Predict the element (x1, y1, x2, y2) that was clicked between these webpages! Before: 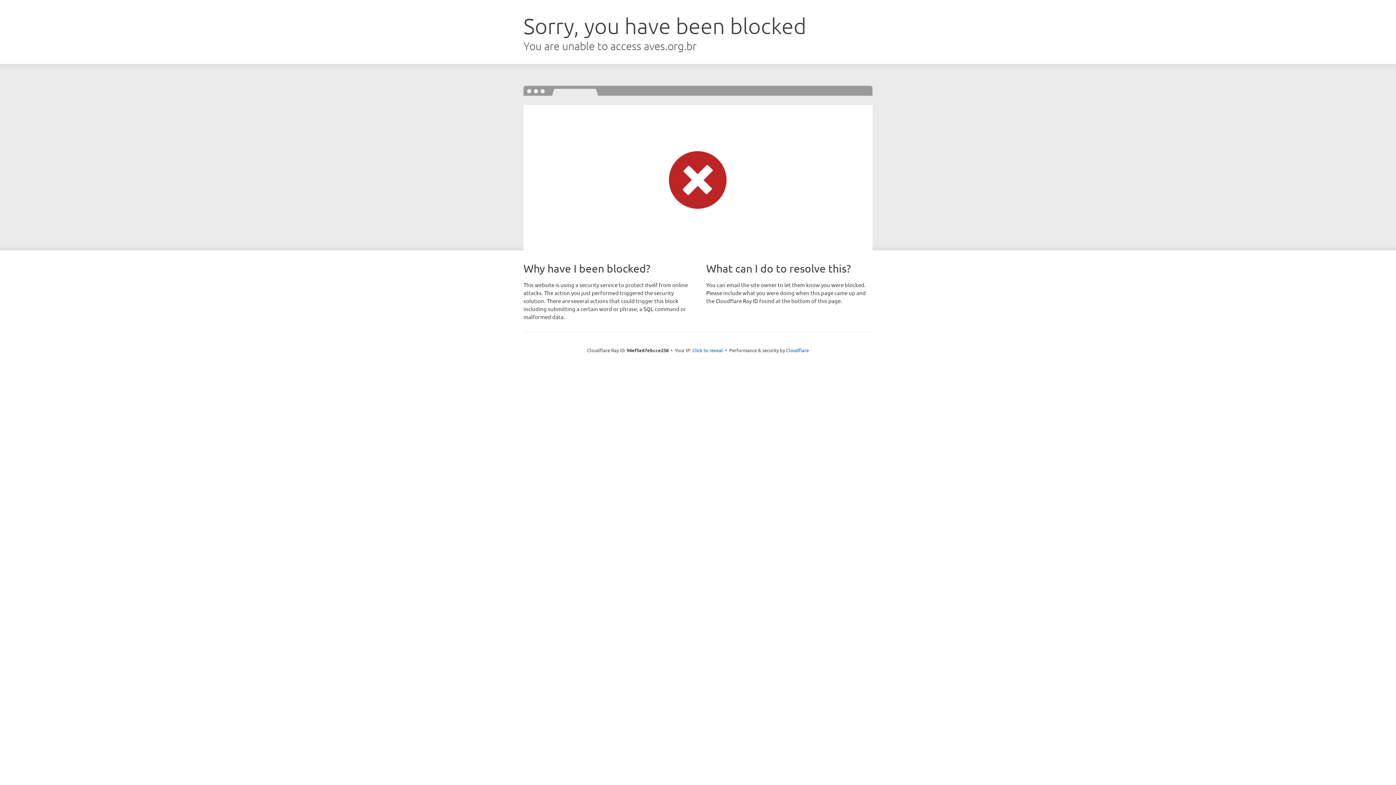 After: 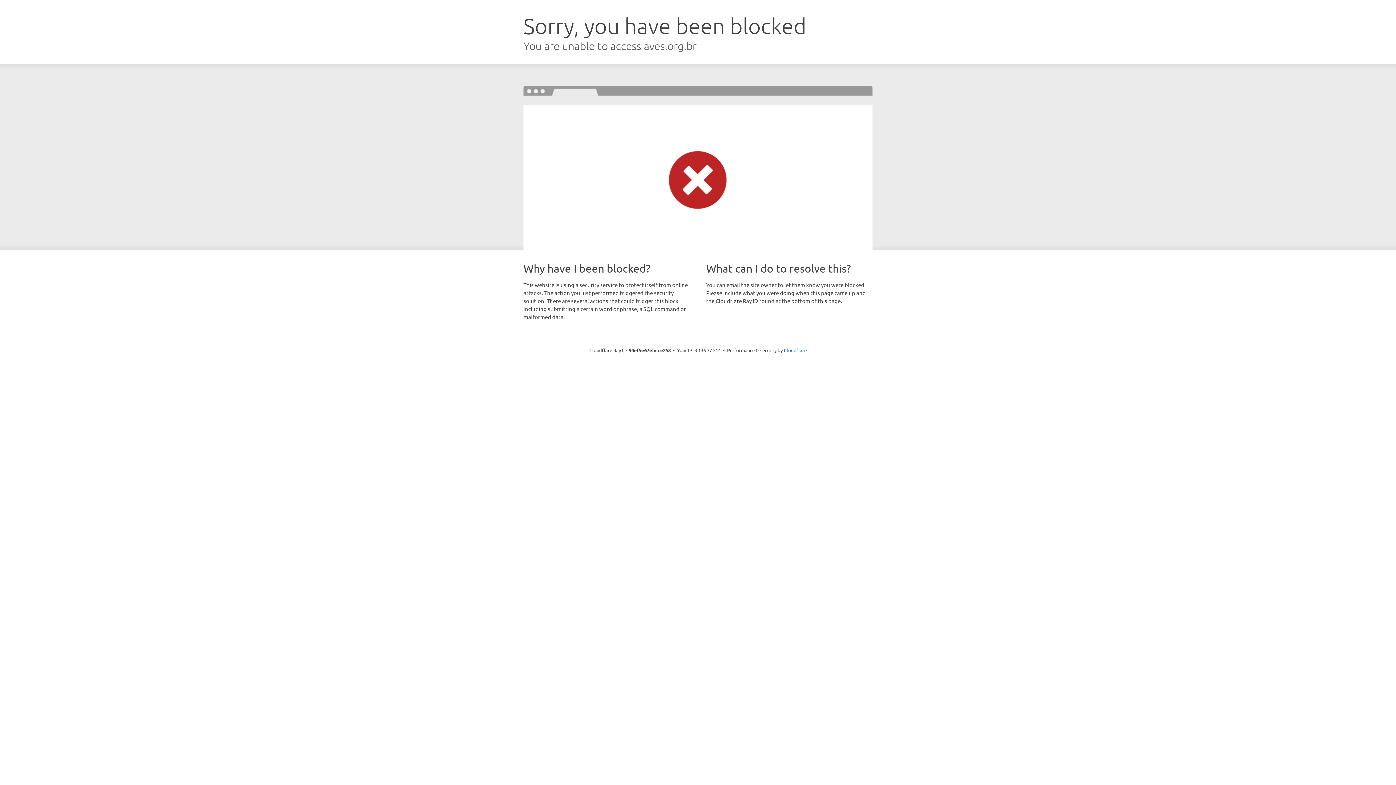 Action: bbox: (692, 346, 723, 353) label: Click to reveal